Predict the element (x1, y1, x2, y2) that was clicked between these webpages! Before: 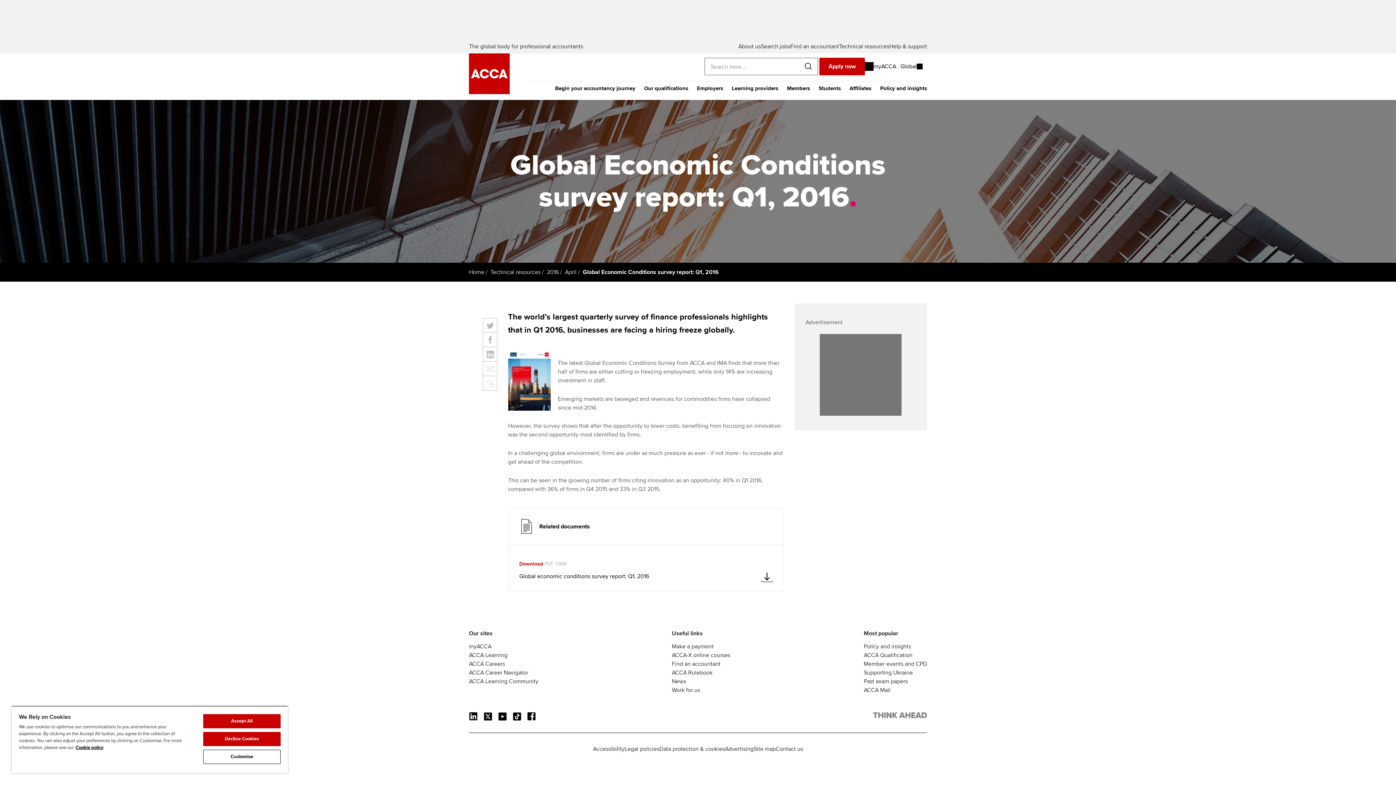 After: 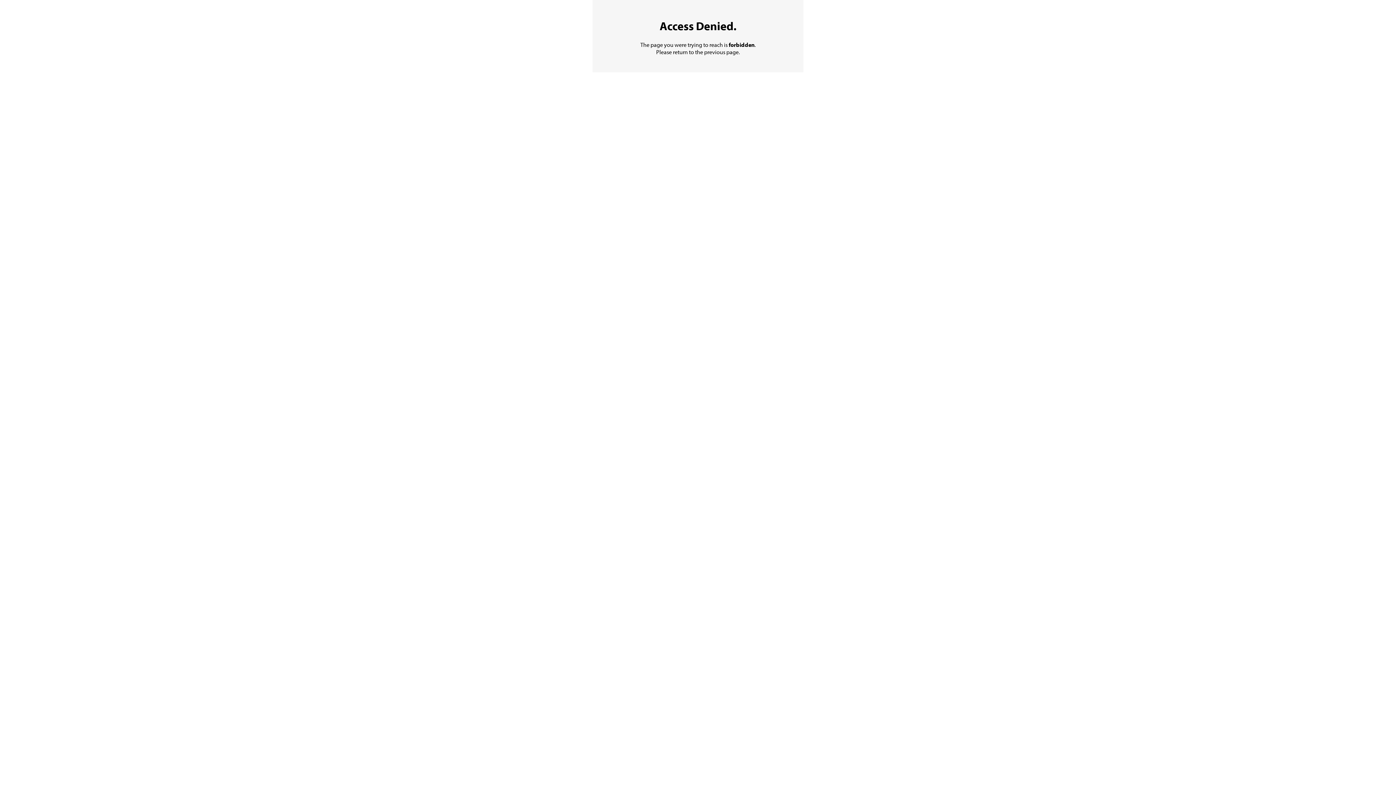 Action: bbox: (761, 42, 790, 50) label: Search jobs